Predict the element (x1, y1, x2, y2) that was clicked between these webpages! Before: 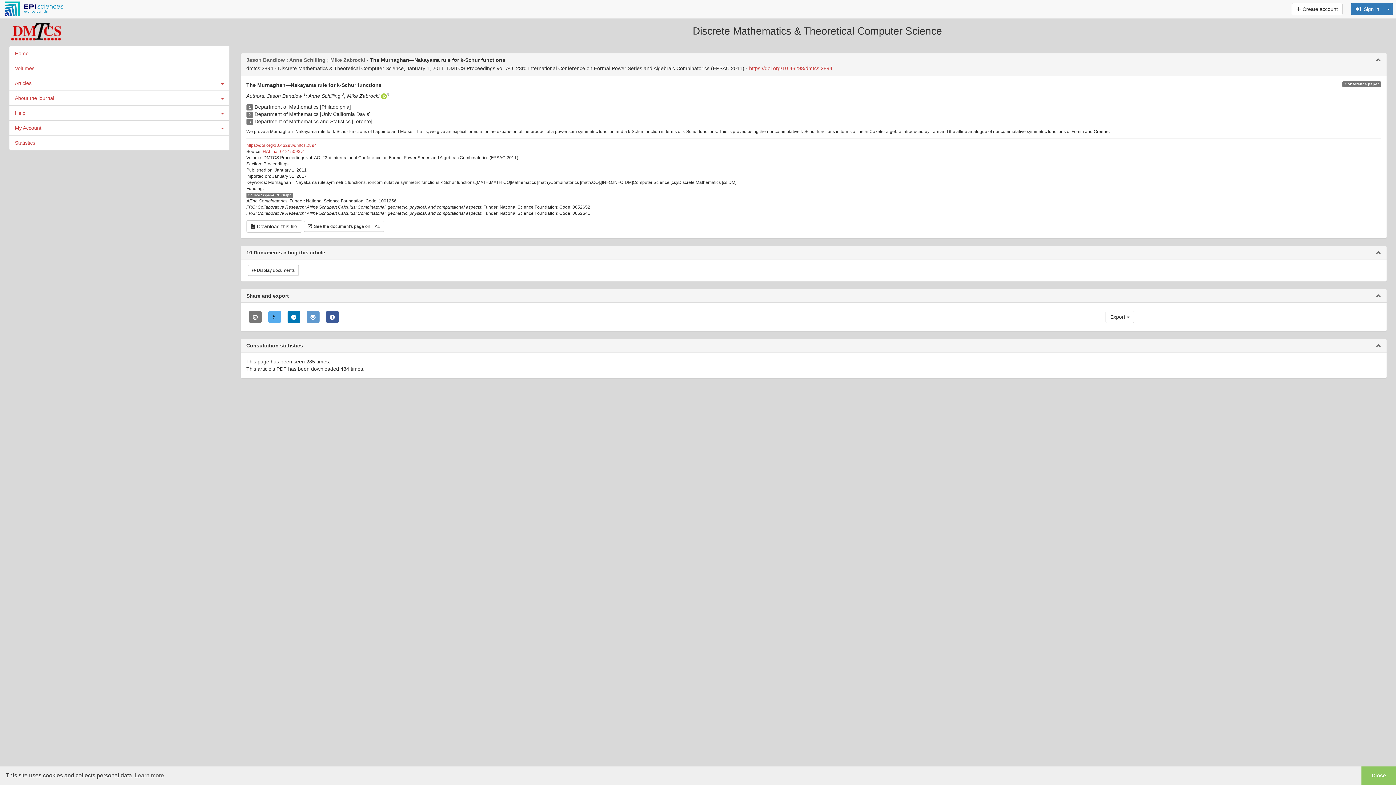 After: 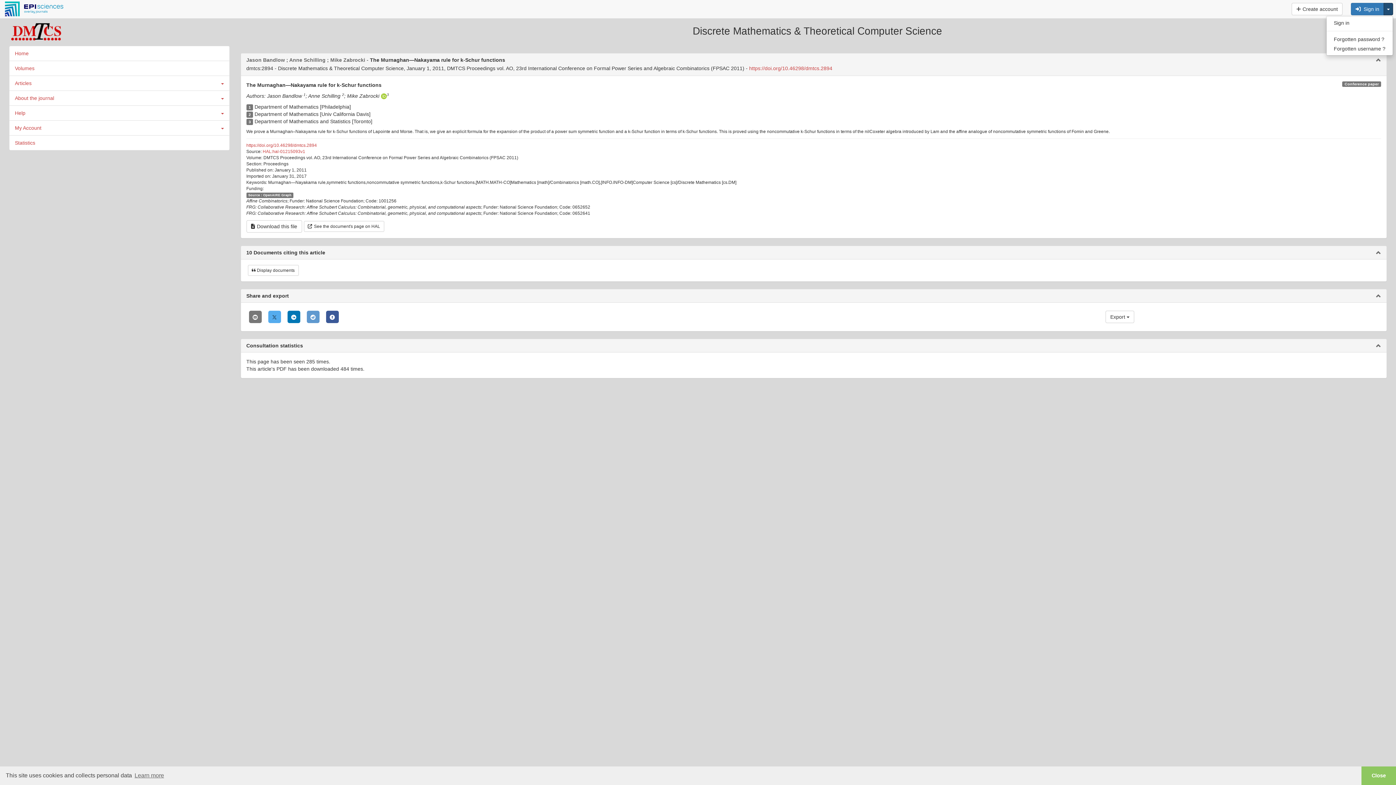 Action: bbox: (1384, 2, 1393, 15)